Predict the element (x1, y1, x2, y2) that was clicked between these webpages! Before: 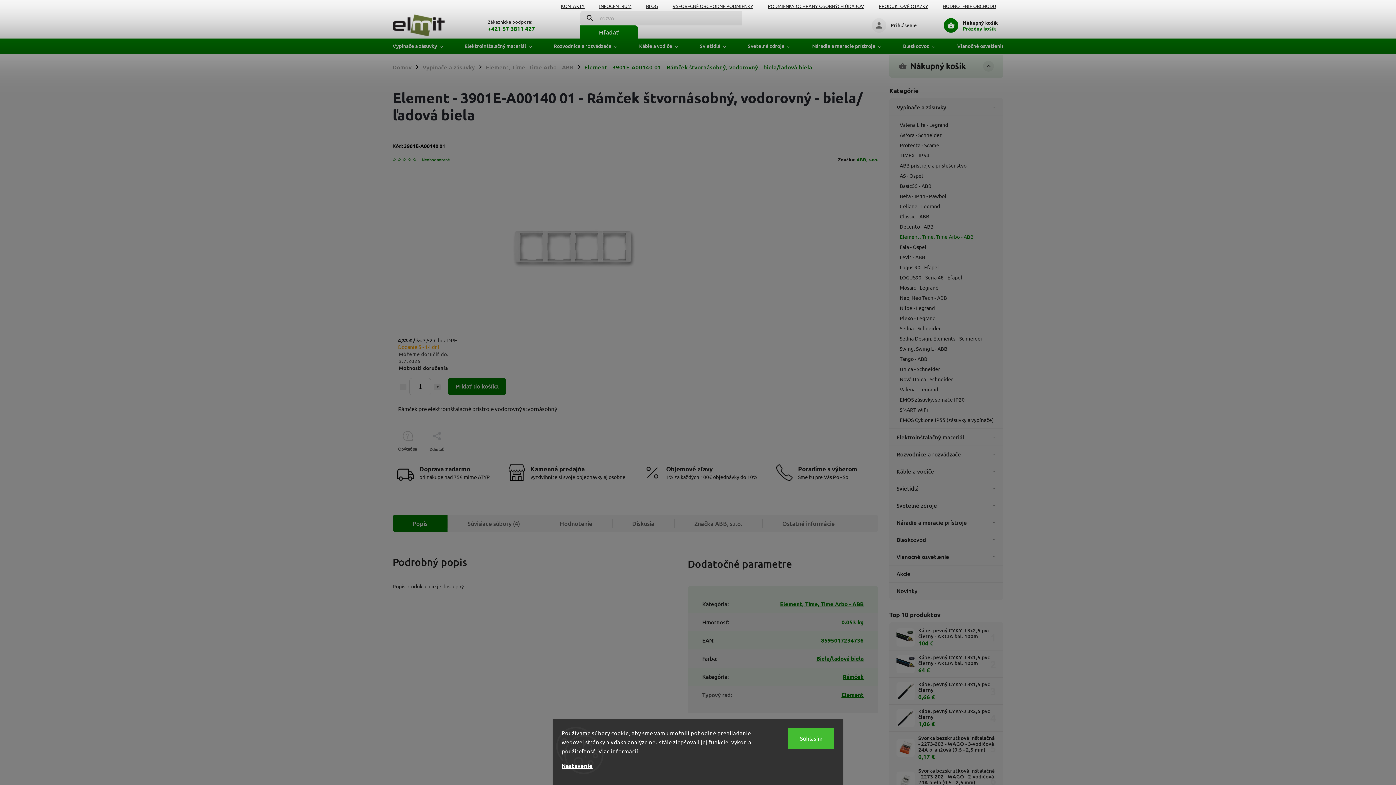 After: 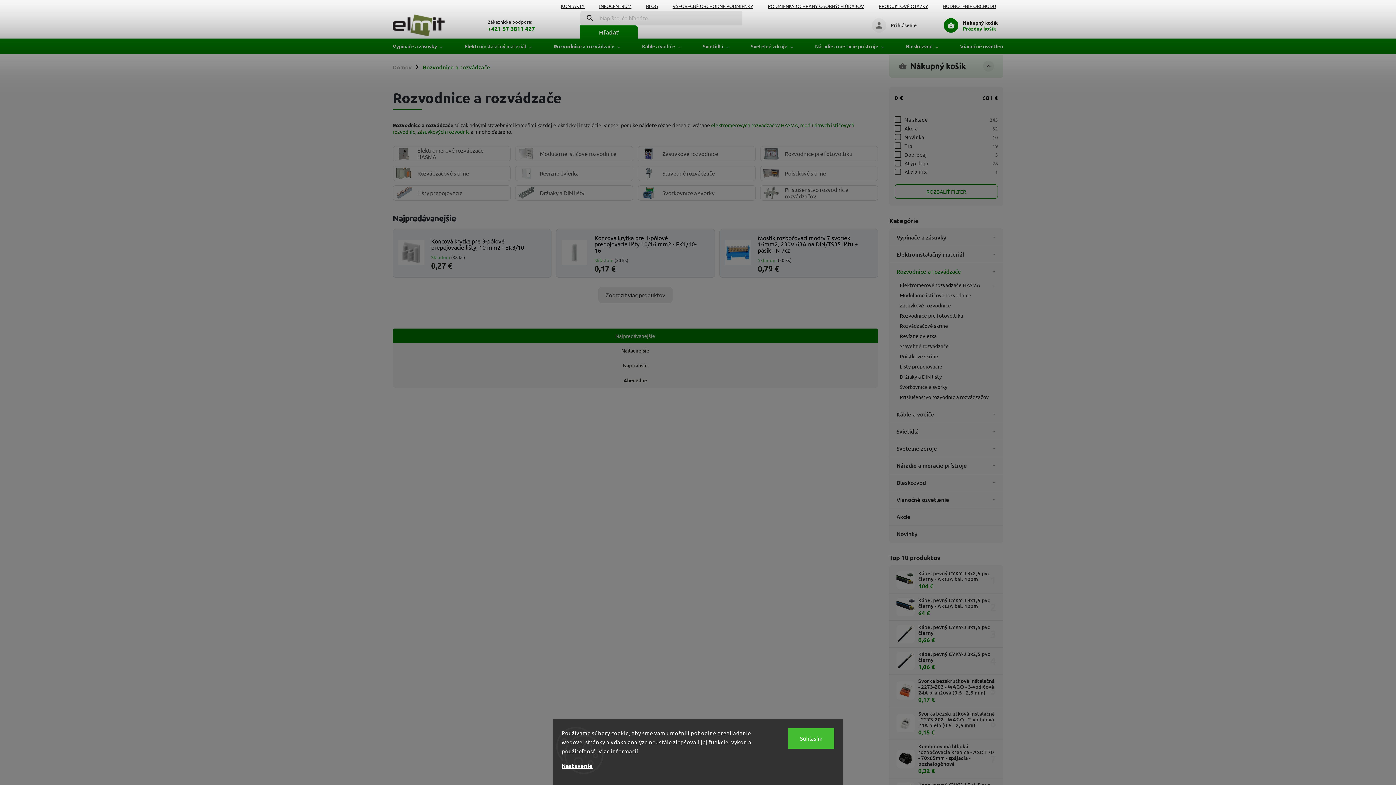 Action: bbox: (889, 446, 1003, 463) label: Rozvodnice a rozvádzače
 